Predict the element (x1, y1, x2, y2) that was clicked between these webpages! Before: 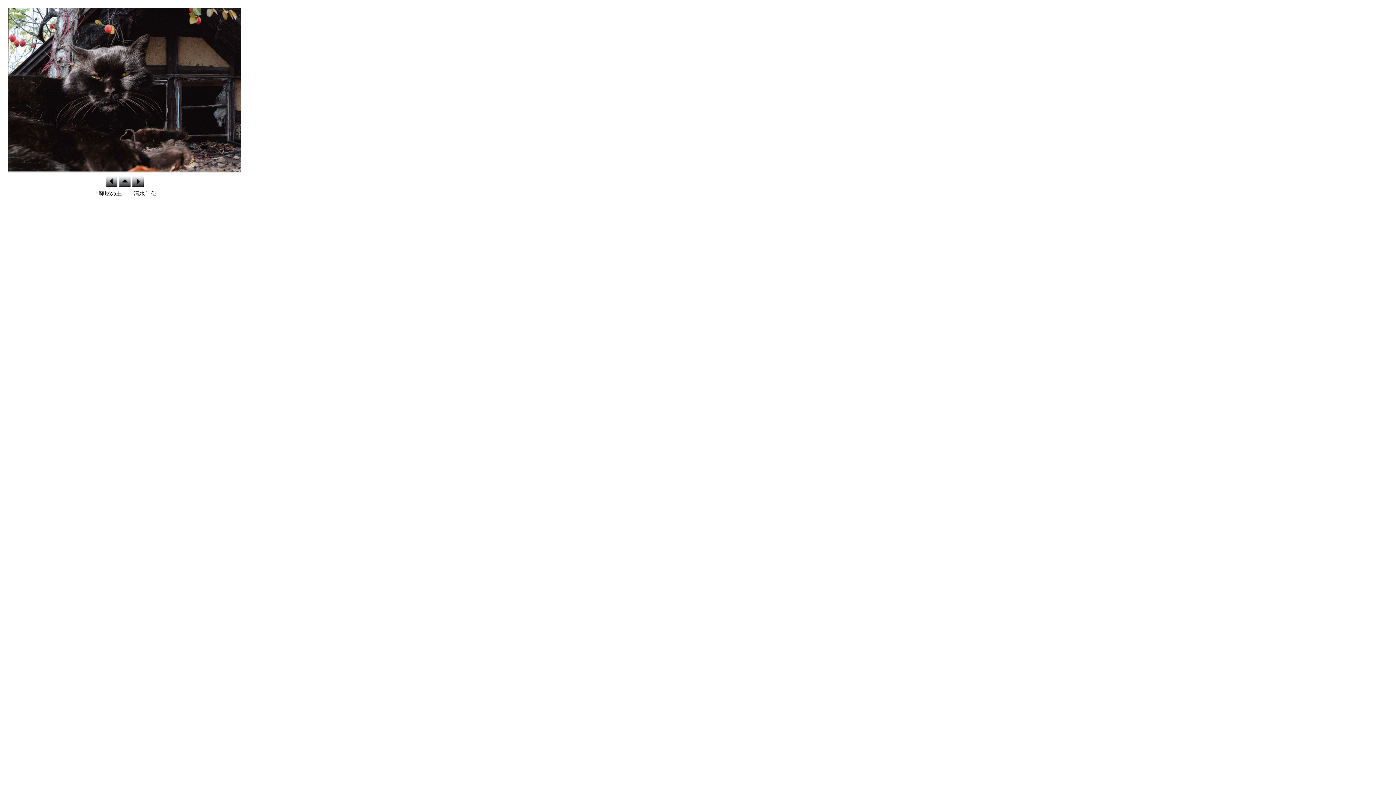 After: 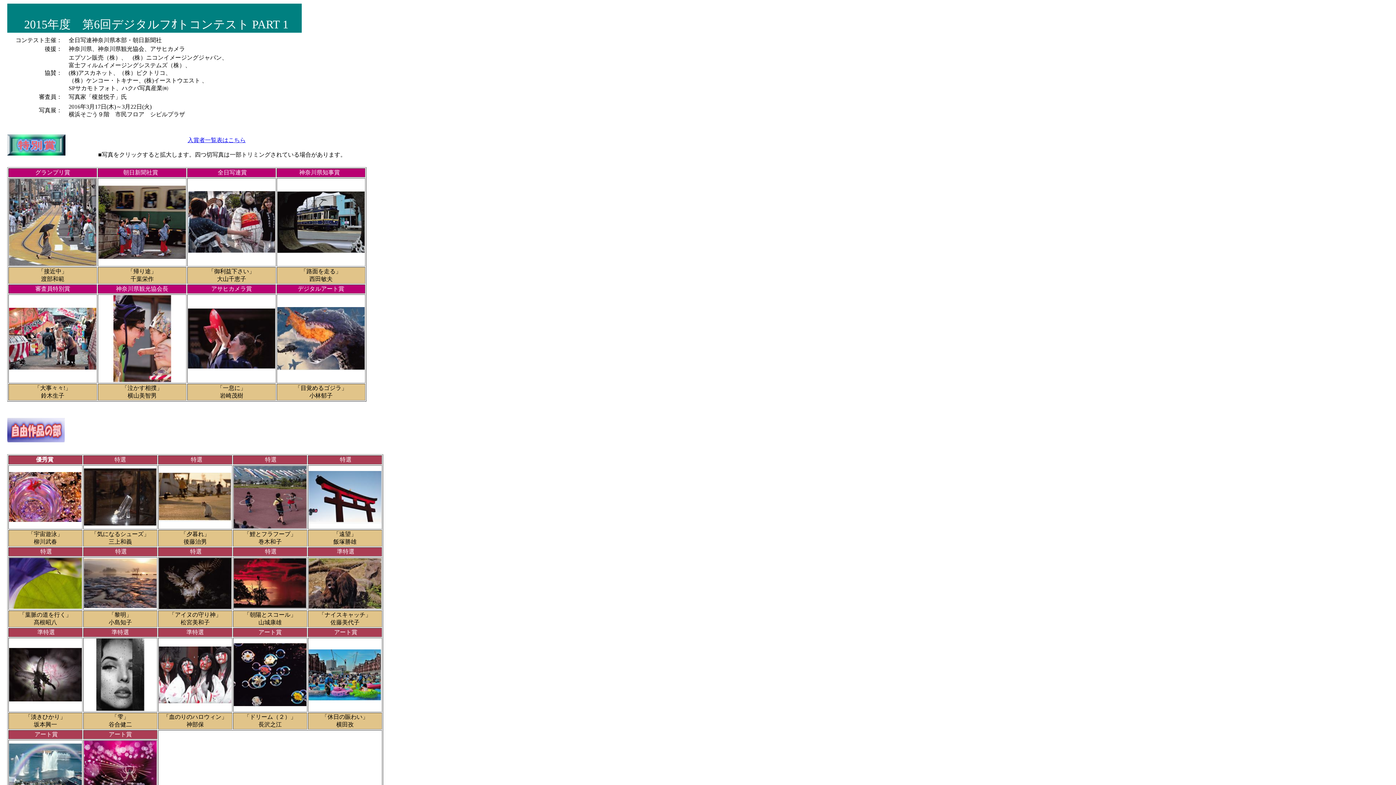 Action: bbox: (118, 182, 130, 188)